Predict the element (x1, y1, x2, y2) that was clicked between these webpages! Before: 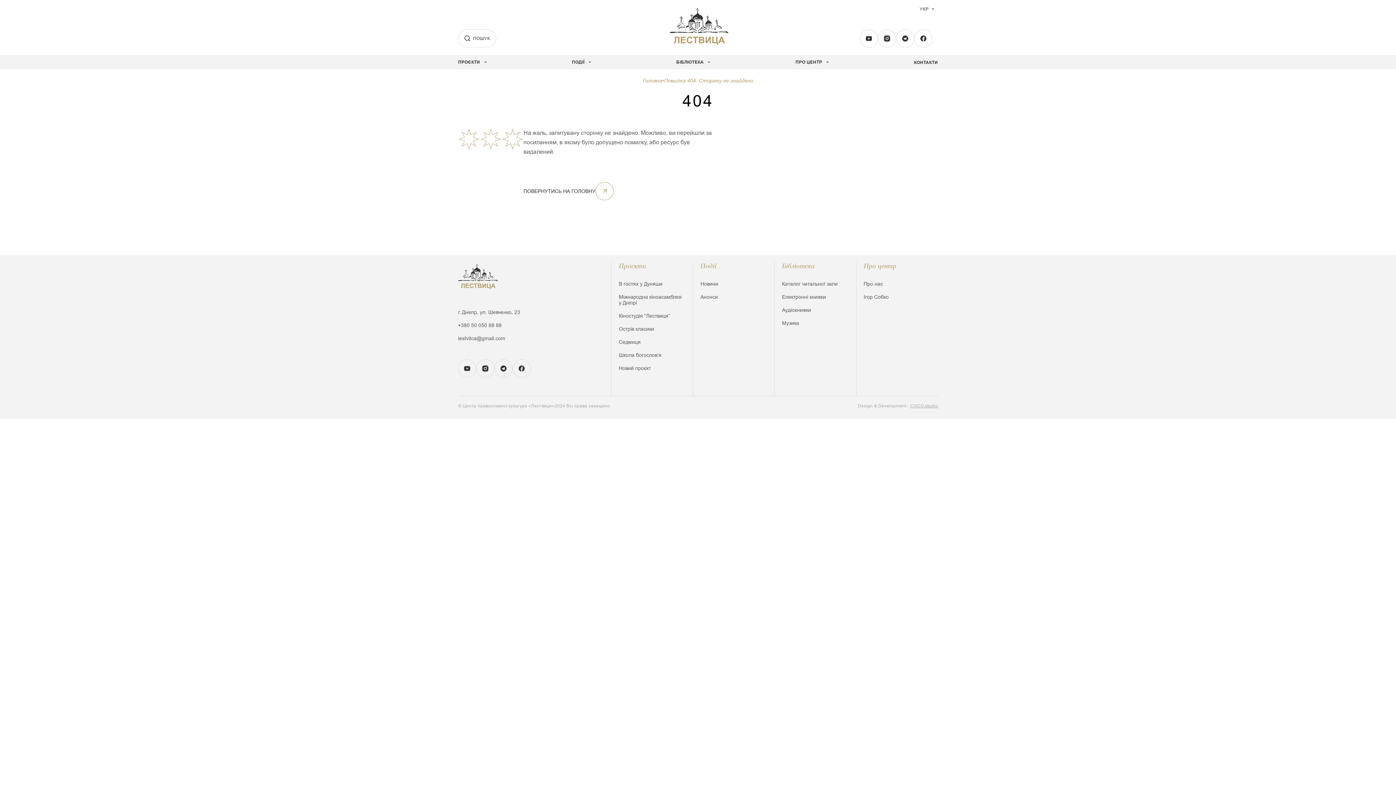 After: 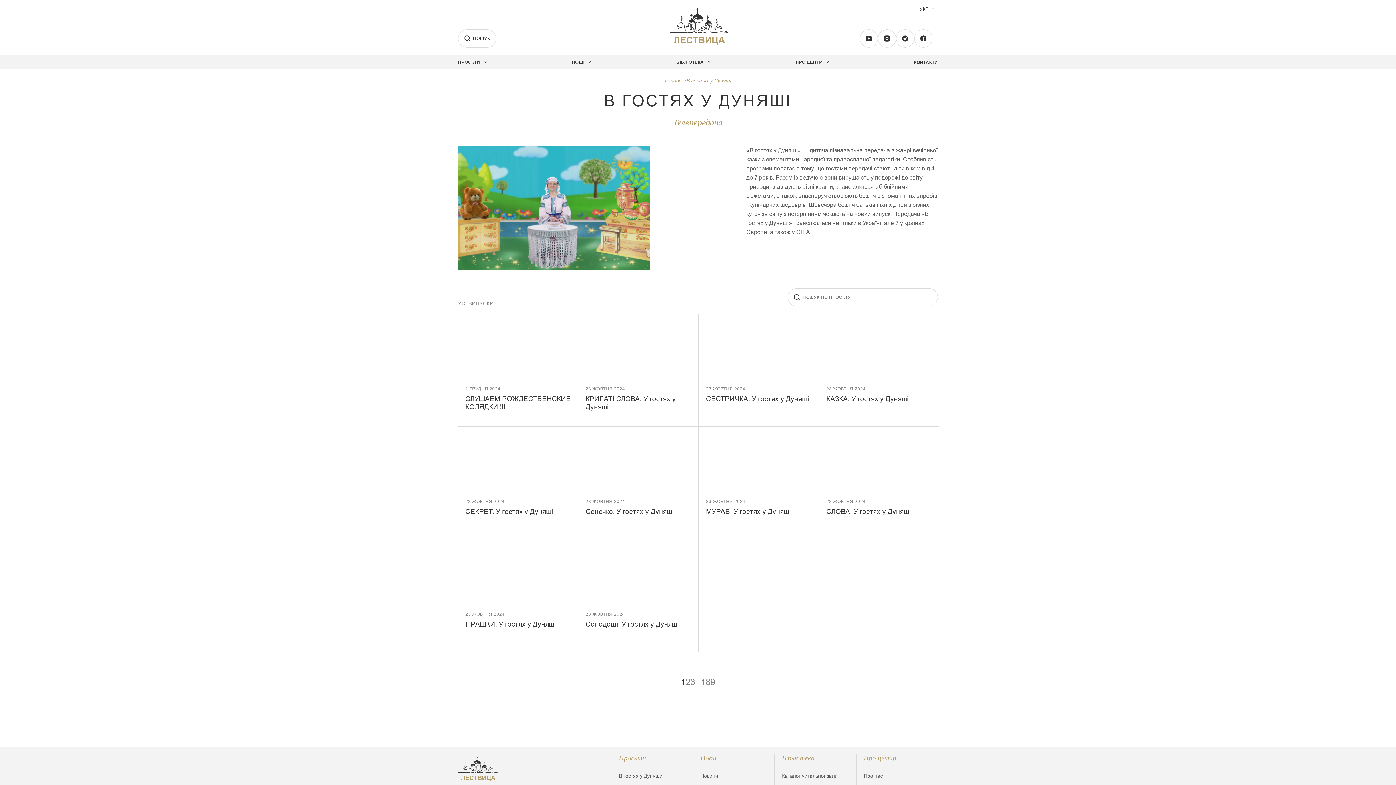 Action: label: В гостях у Дуняши bbox: (619, 281, 685, 286)